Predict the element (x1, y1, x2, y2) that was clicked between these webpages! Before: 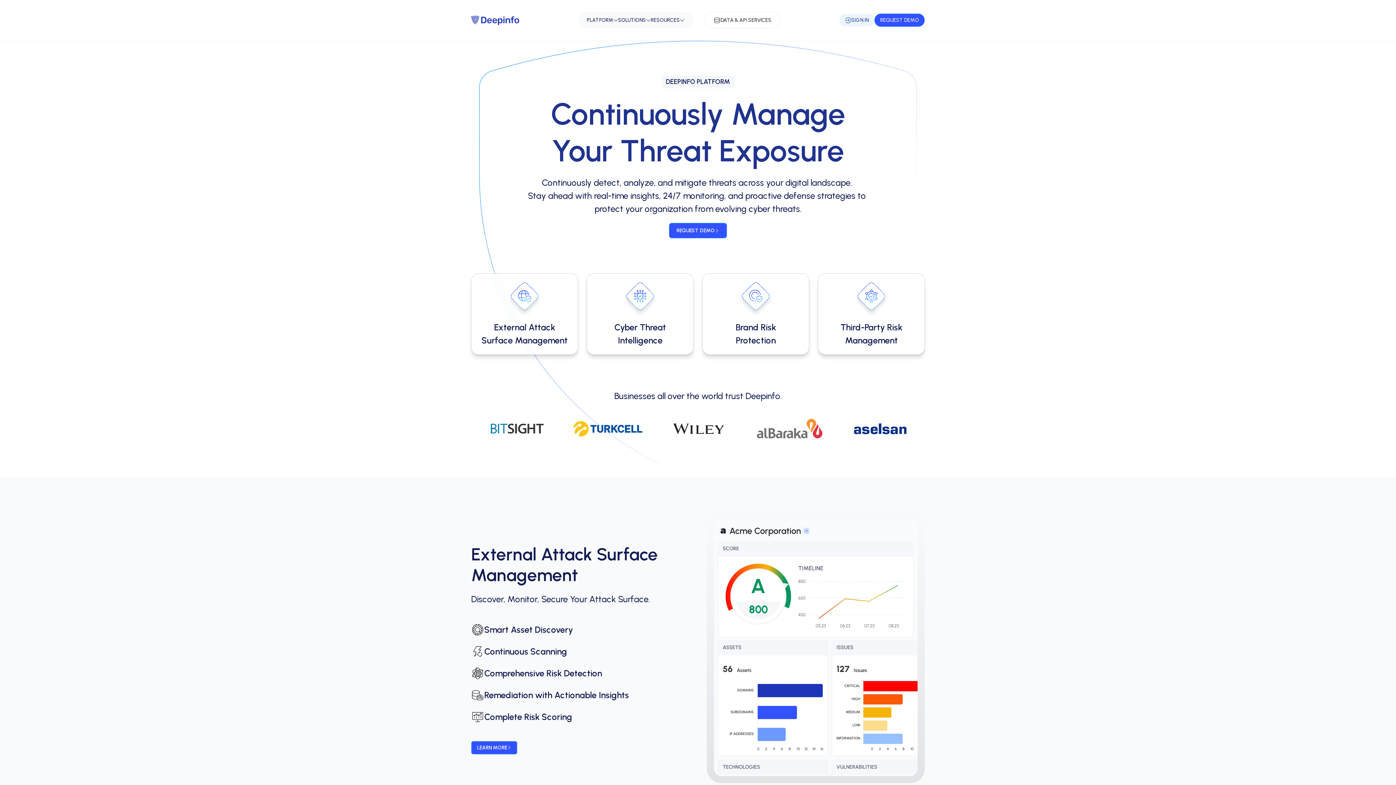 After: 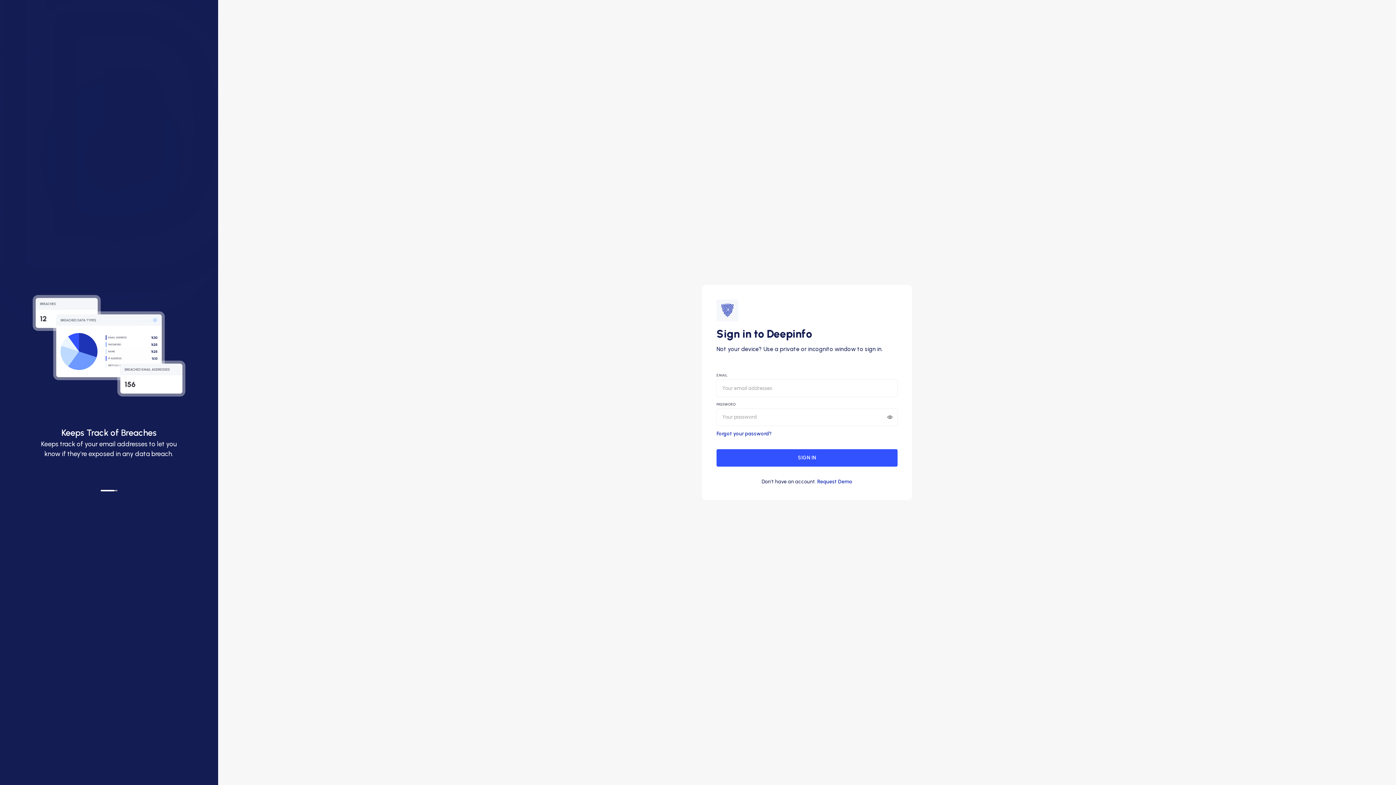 Action: label: SIGN IN bbox: (839, 13, 874, 26)